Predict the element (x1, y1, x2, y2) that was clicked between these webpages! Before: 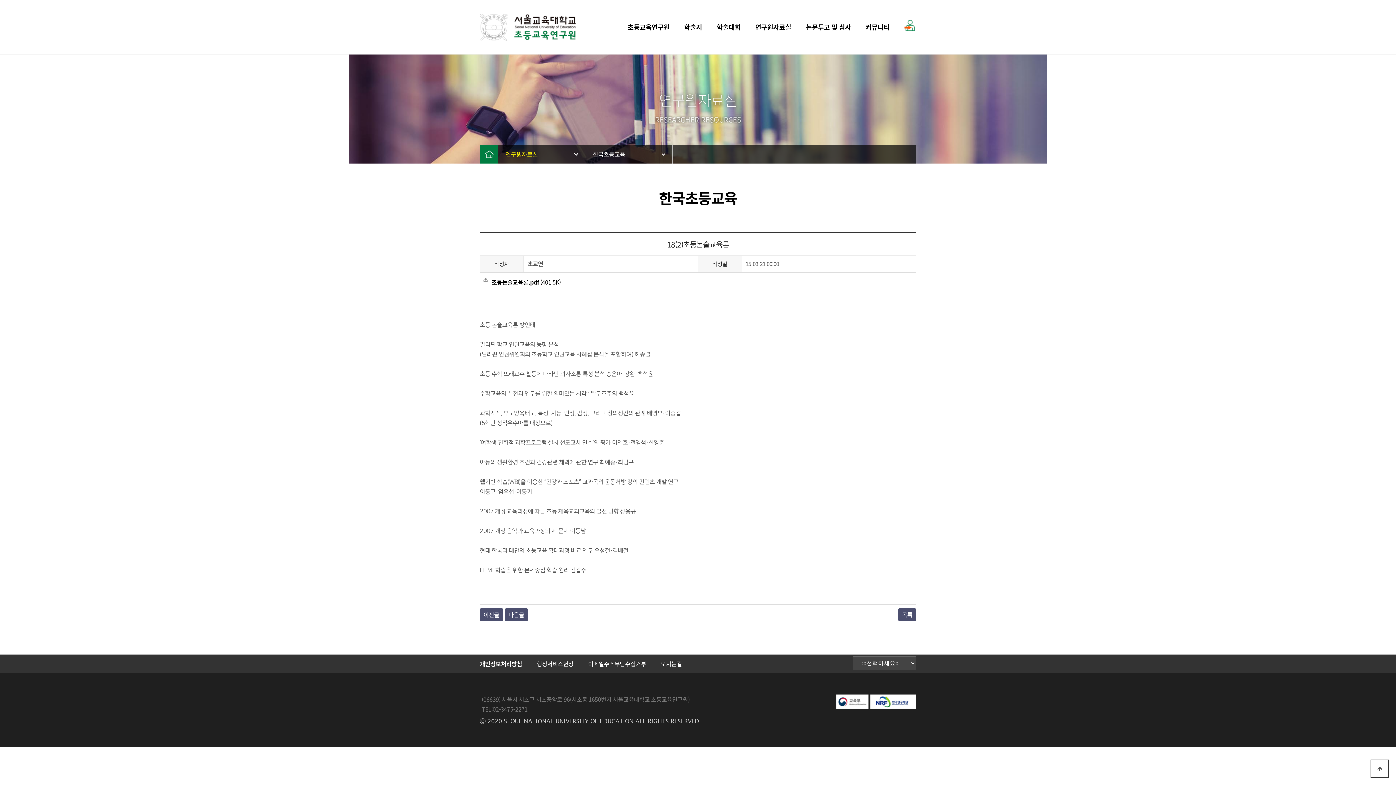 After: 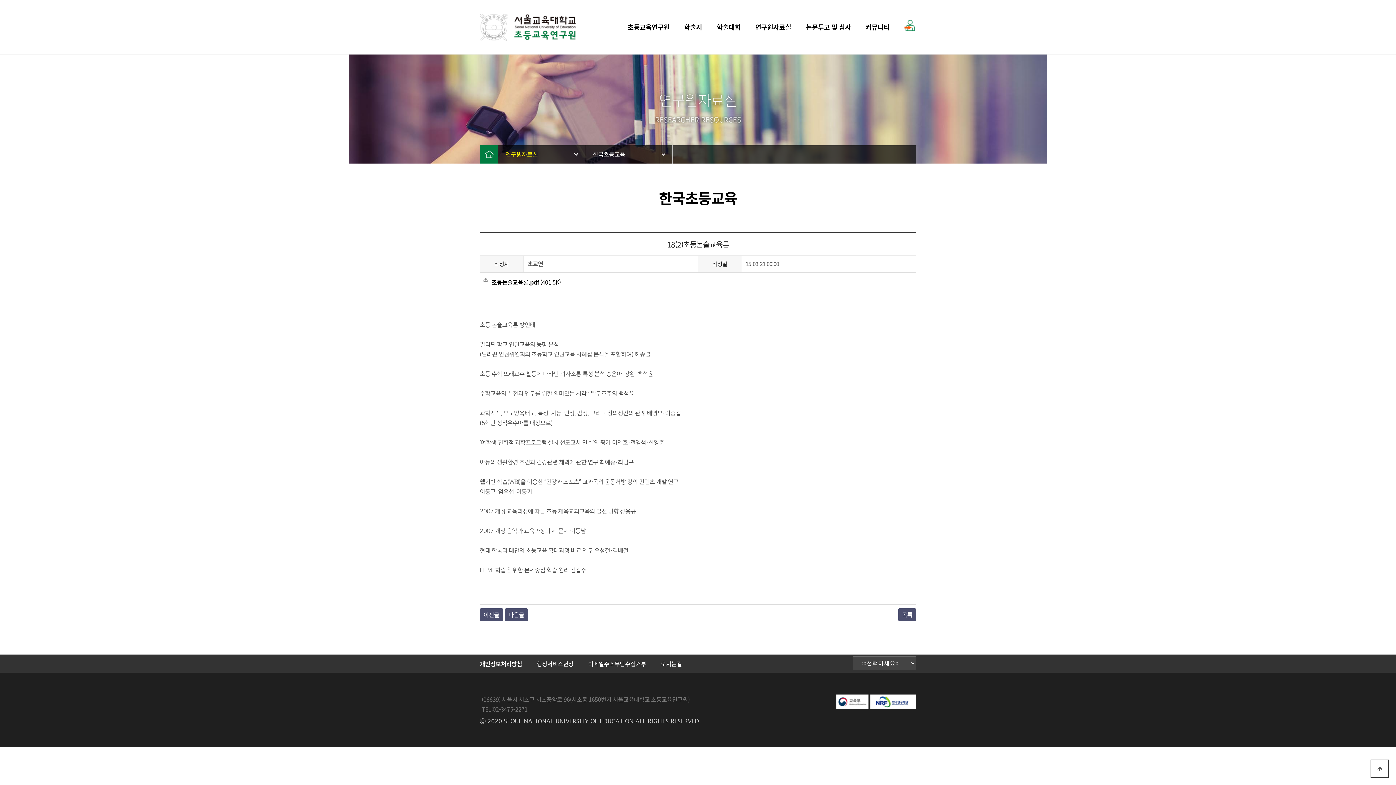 Action: label: 본문 바로가기 bbox: (0, 0, 0, 0)